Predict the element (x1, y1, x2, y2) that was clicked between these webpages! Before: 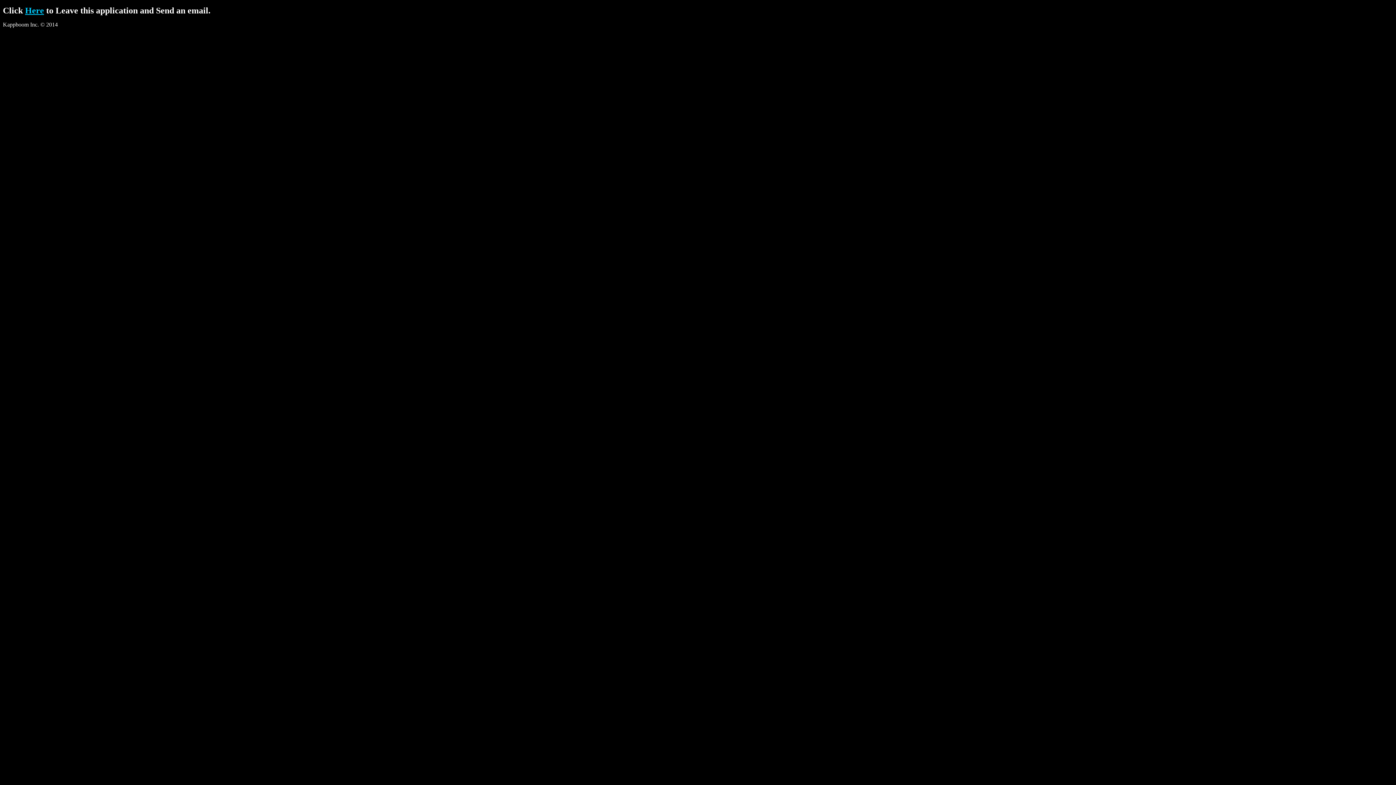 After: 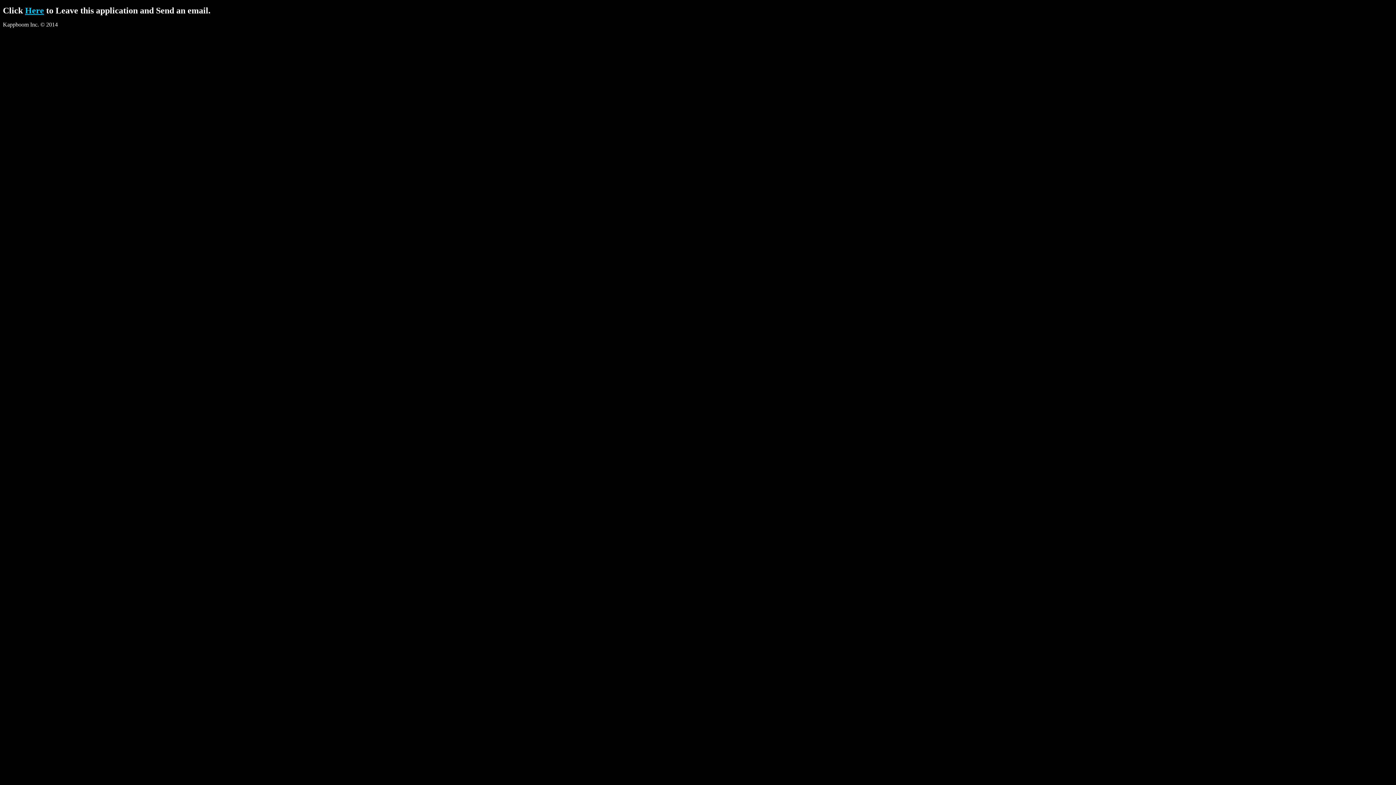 Action: label: Here bbox: (25, 5, 44, 15)